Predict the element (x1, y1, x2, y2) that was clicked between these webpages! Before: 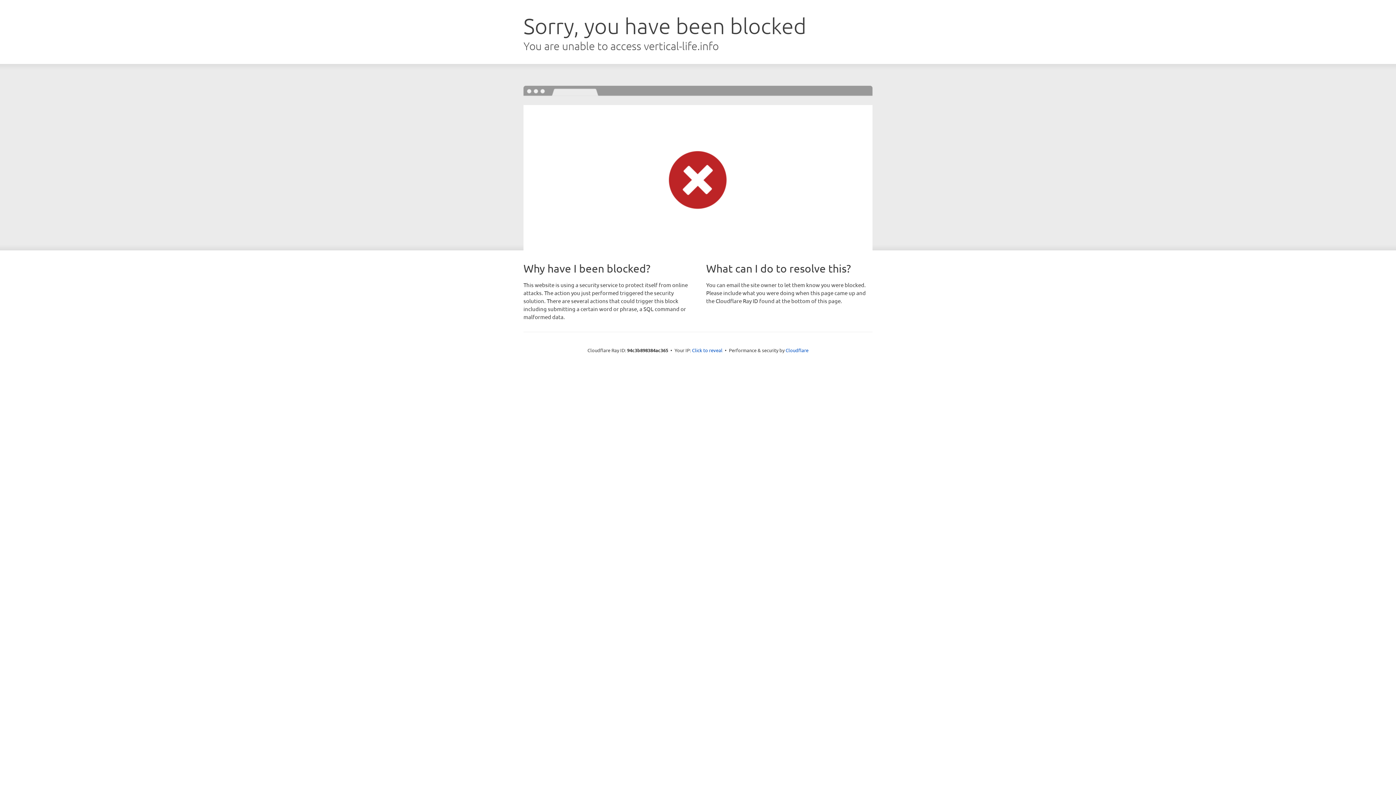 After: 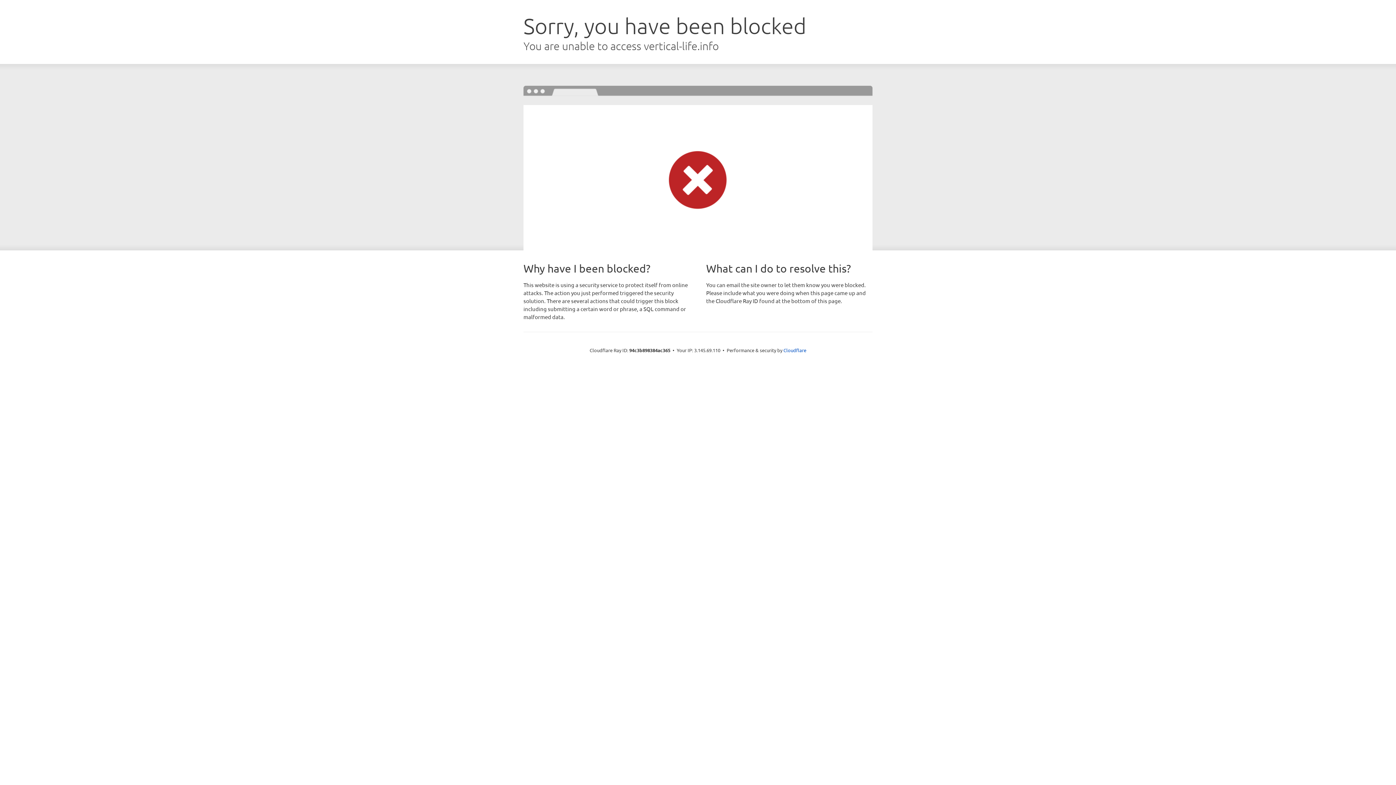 Action: bbox: (692, 346, 722, 353) label: Click to reveal